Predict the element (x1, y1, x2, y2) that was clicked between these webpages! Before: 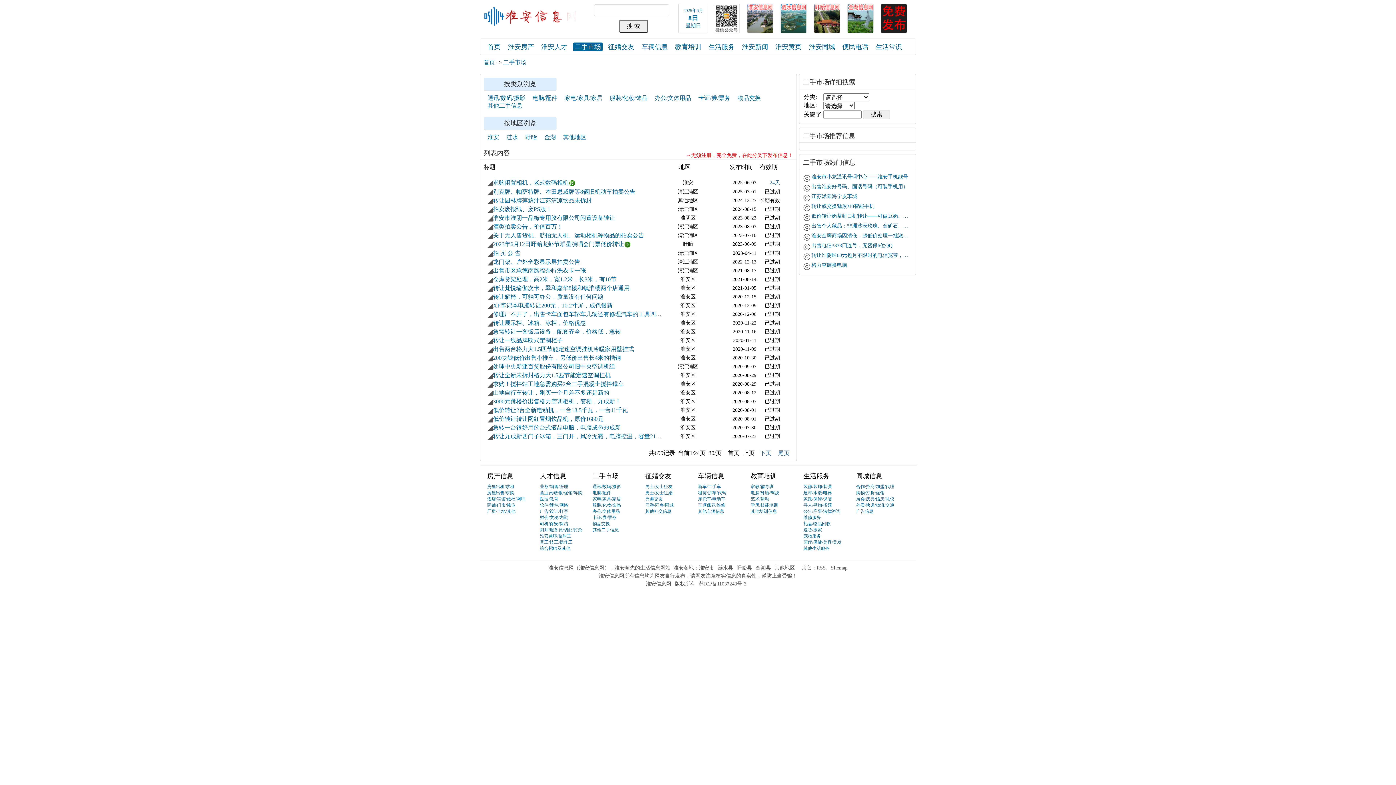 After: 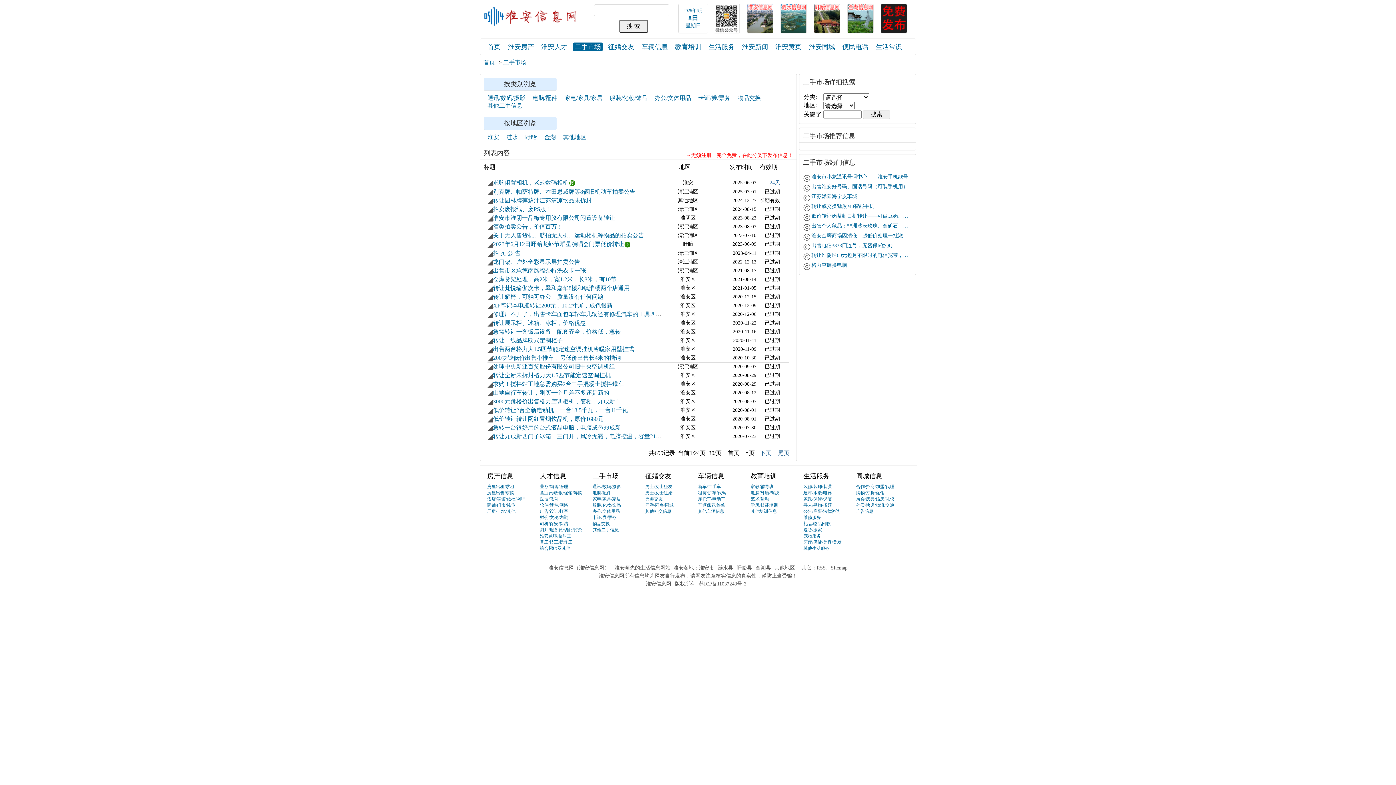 Action: label: 处理中央新亚百货股份有限公司旧中央空调机组 bbox: (493, 363, 615, 369)